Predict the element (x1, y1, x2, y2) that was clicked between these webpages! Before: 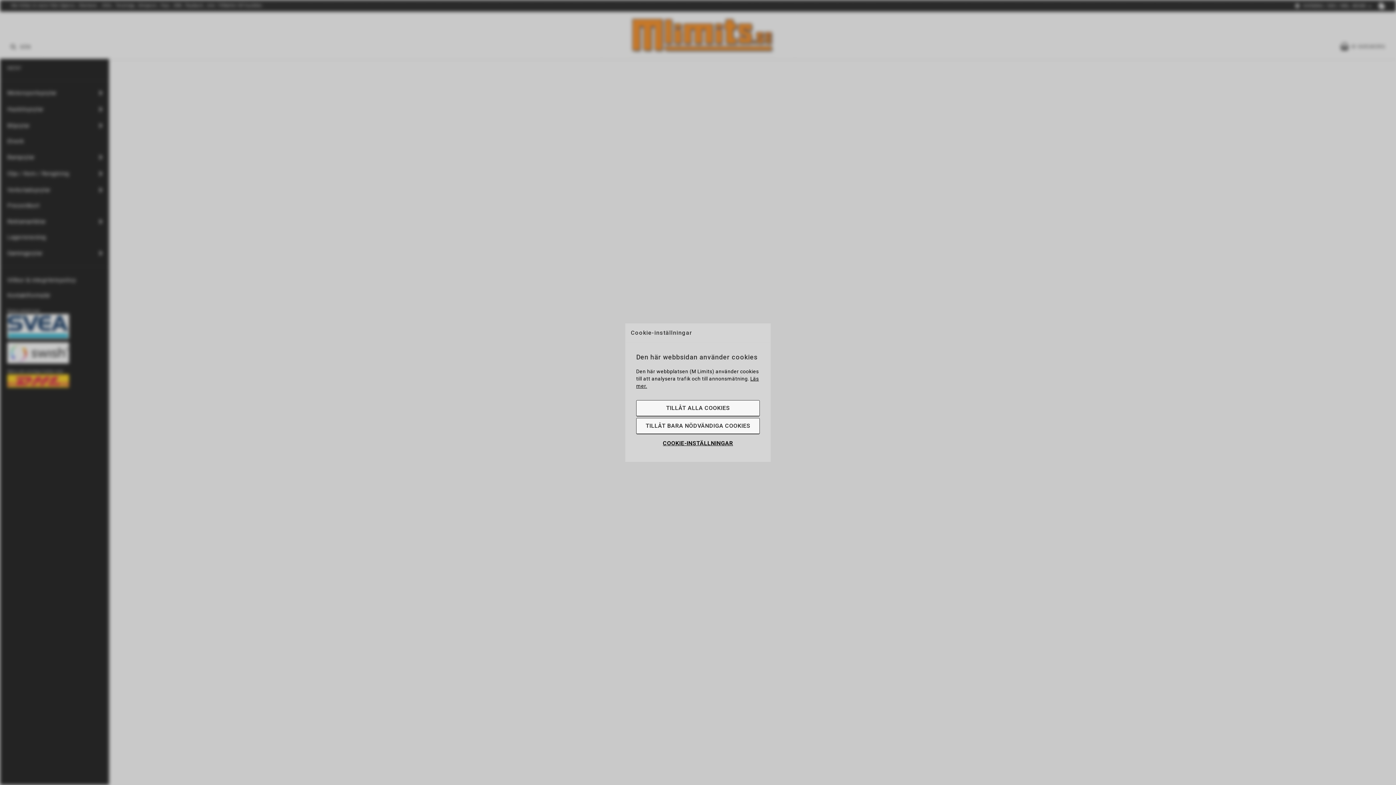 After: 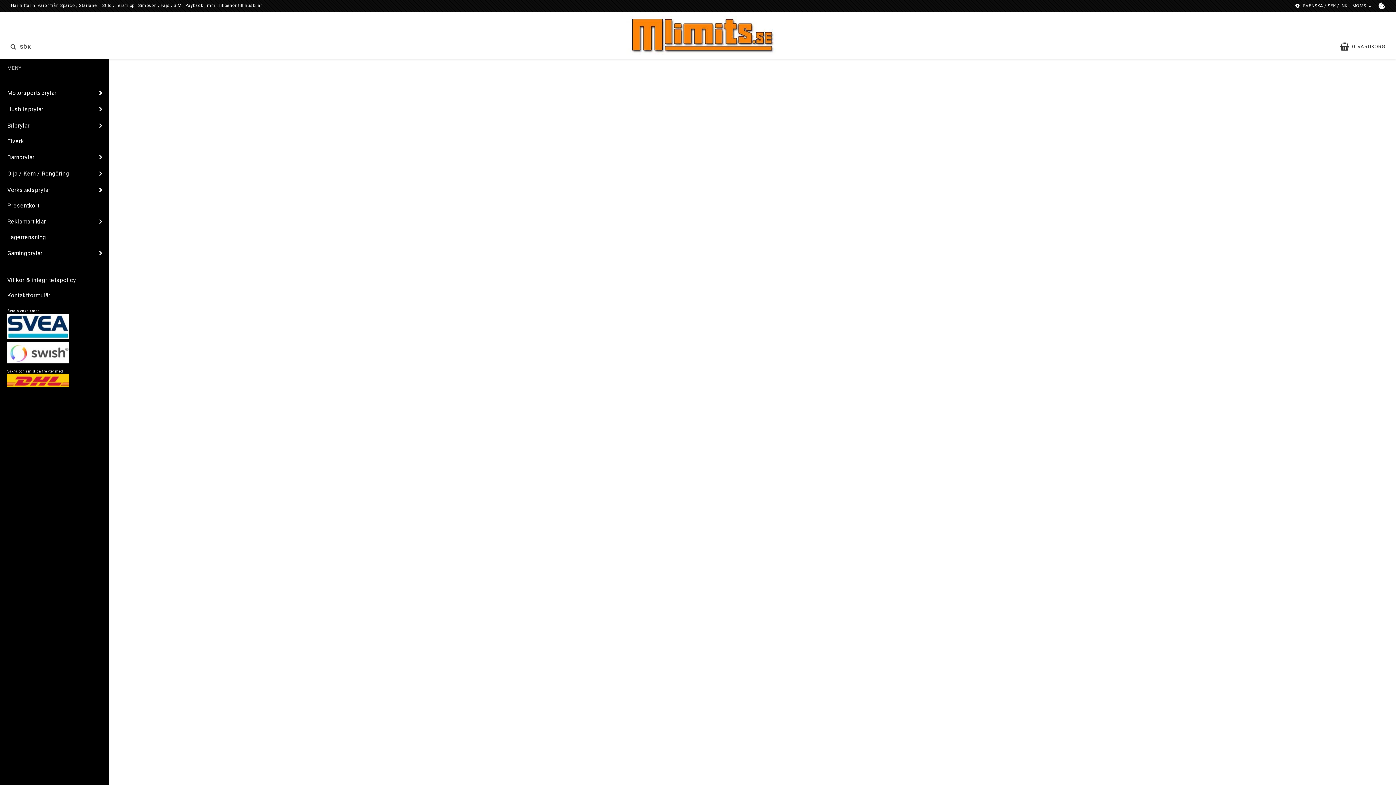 Action: bbox: (636, 418, 760, 434) label: TILLÅT BARA NÖDVÄNDIGA COOKIES